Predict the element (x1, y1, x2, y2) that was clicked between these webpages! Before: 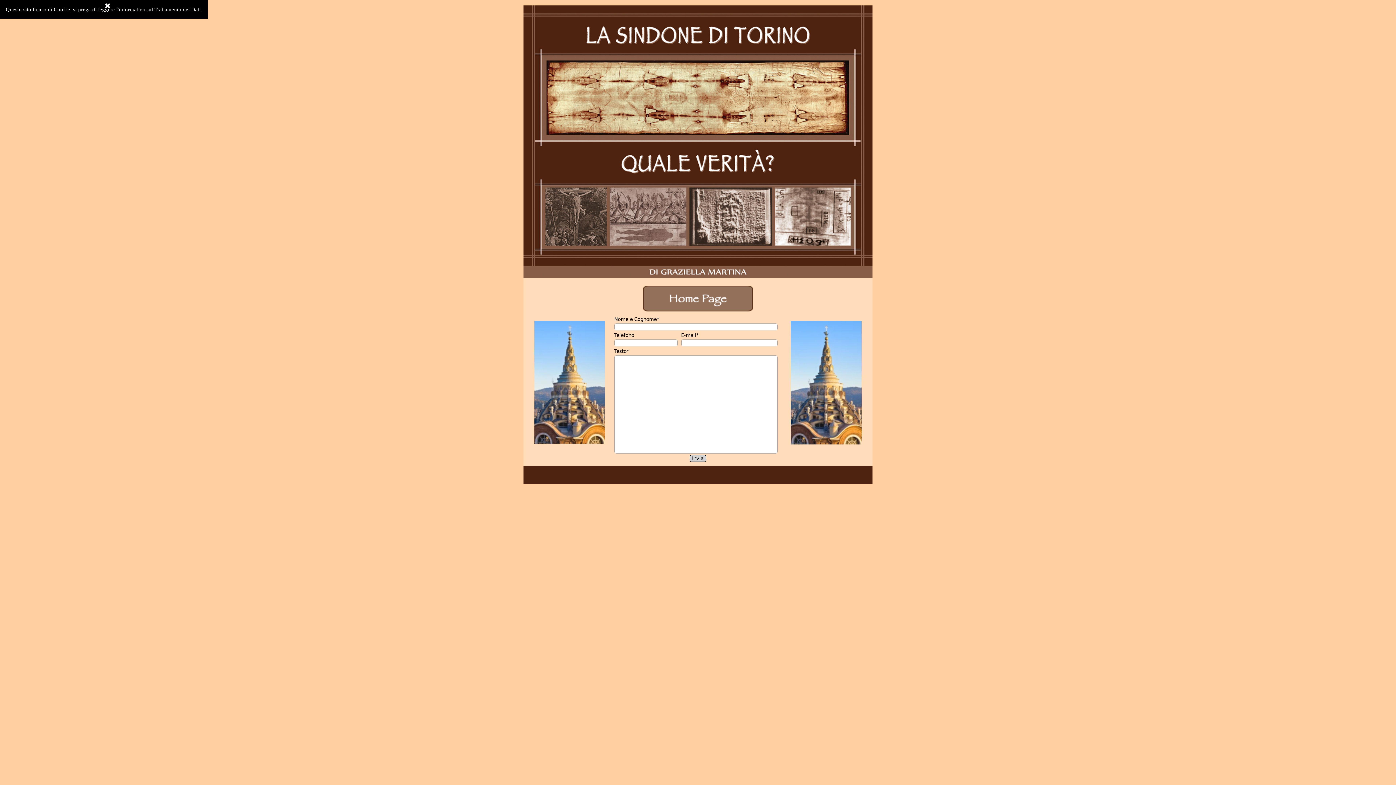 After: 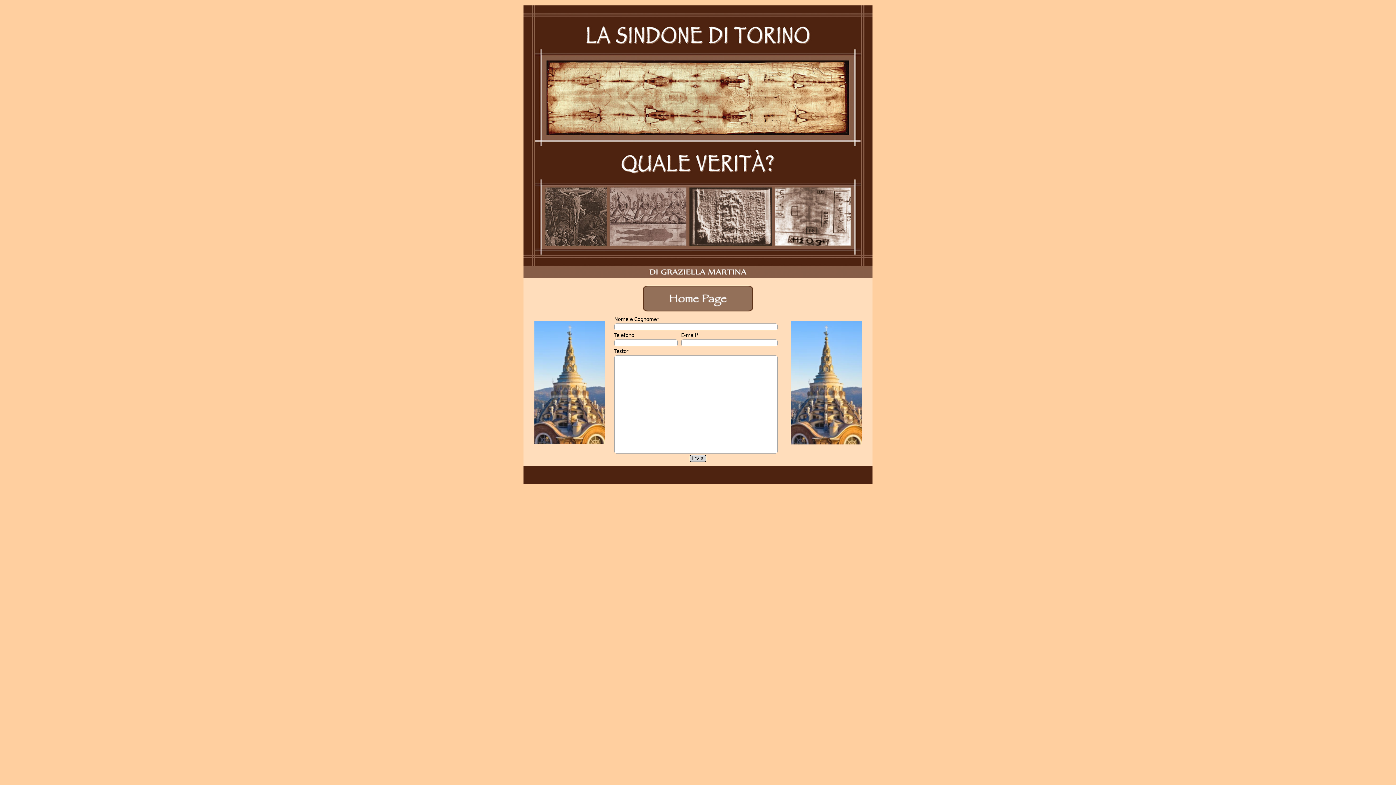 Action: bbox: (104, 1, 111, 10) label: Chiudi